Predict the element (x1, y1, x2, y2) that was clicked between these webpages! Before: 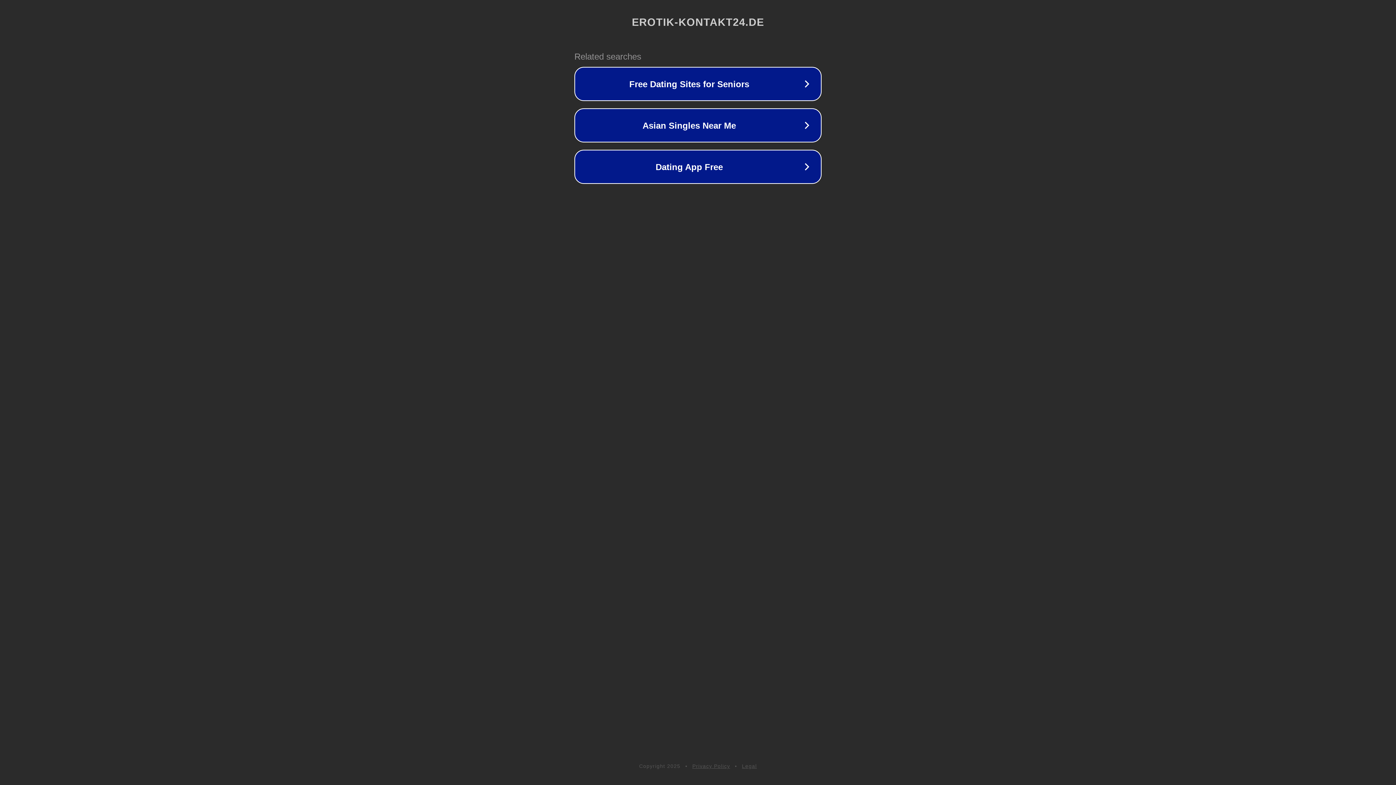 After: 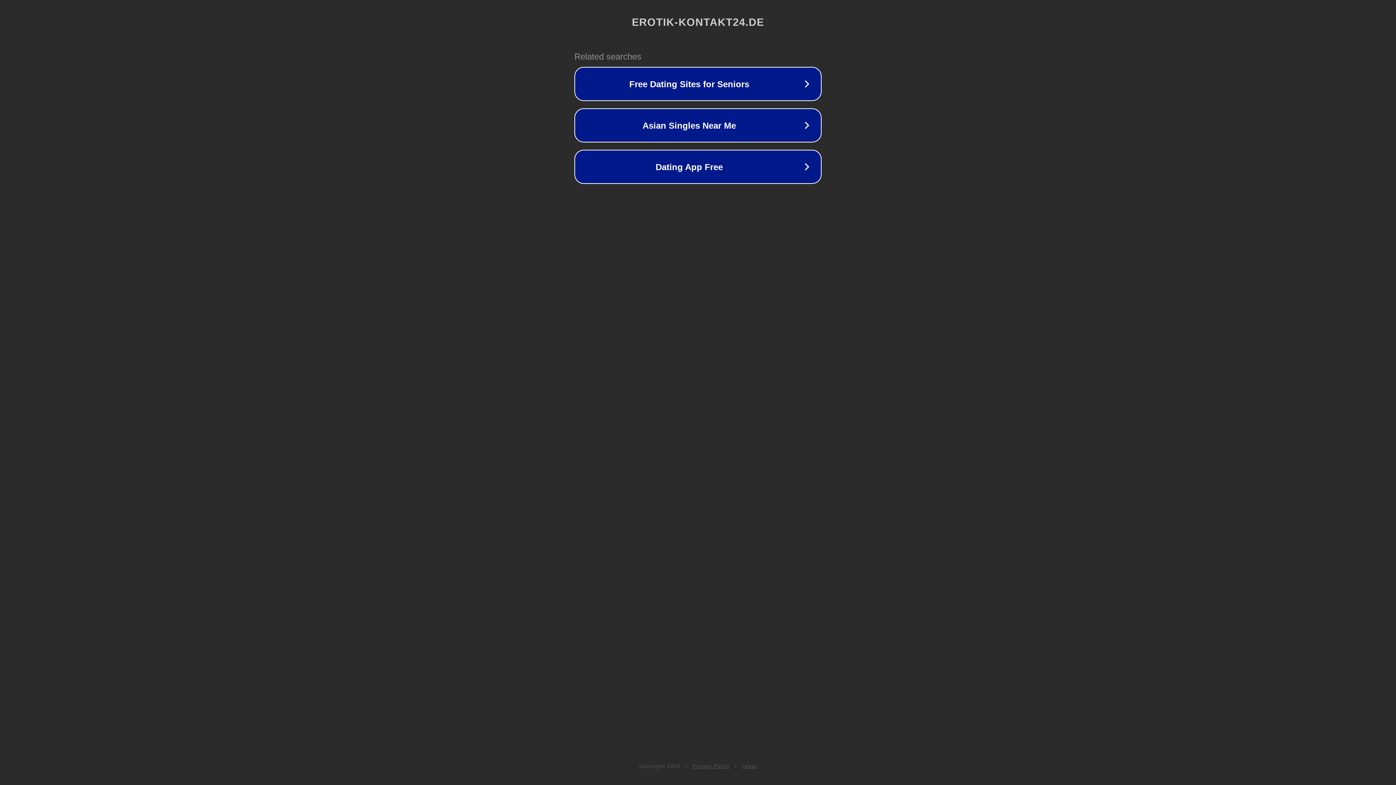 Action: label: Privacy Policy bbox: (692, 763, 730, 769)